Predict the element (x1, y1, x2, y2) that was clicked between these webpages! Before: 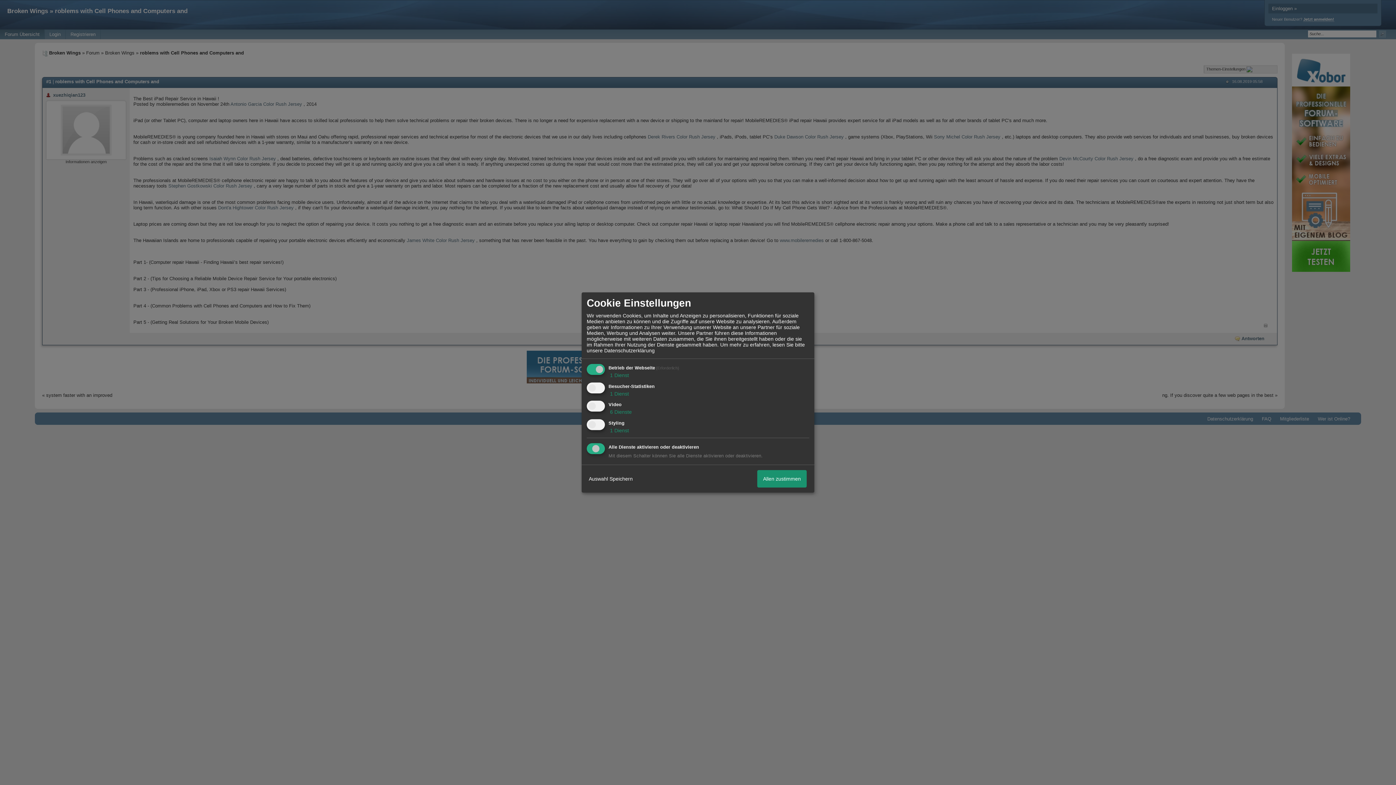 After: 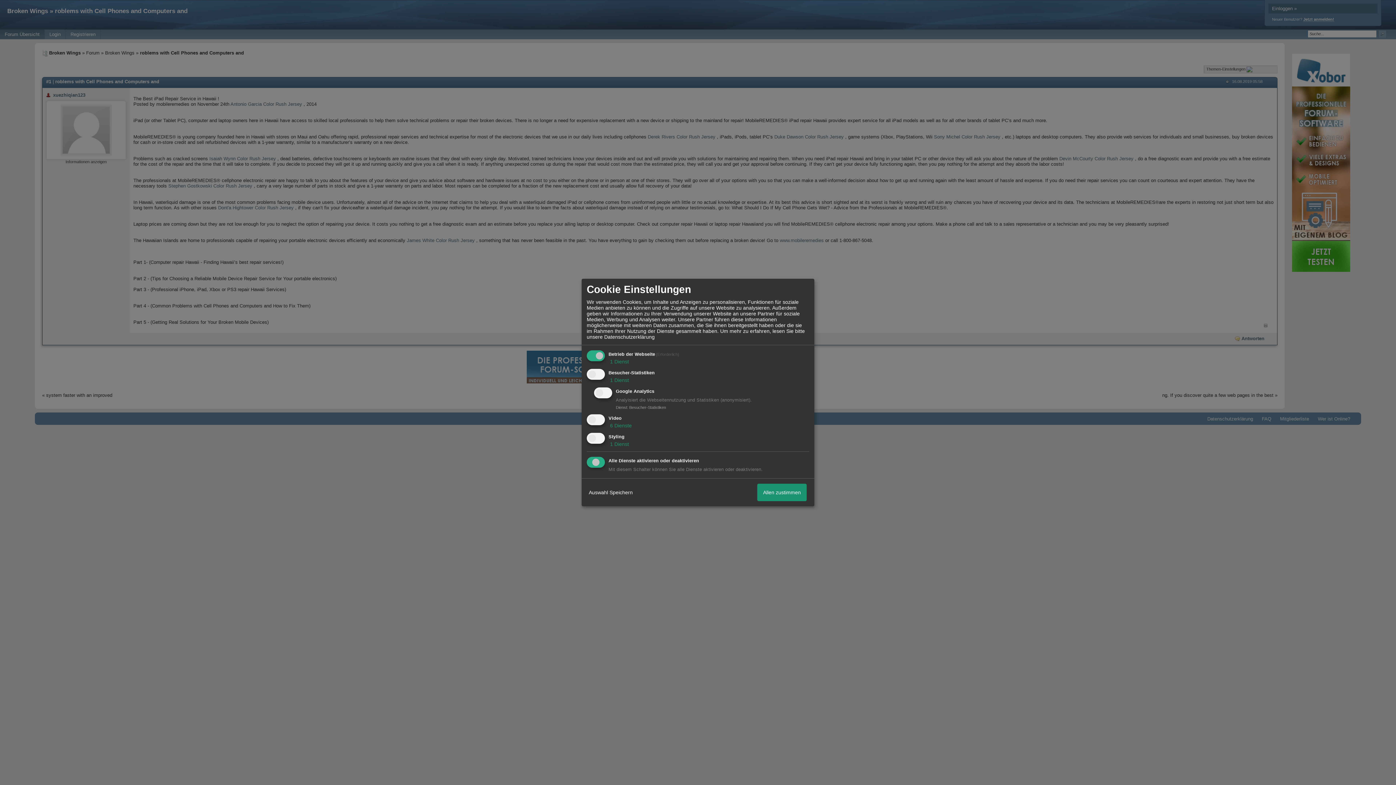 Action: bbox: (608, 390, 629, 396) label:  1 Dienst